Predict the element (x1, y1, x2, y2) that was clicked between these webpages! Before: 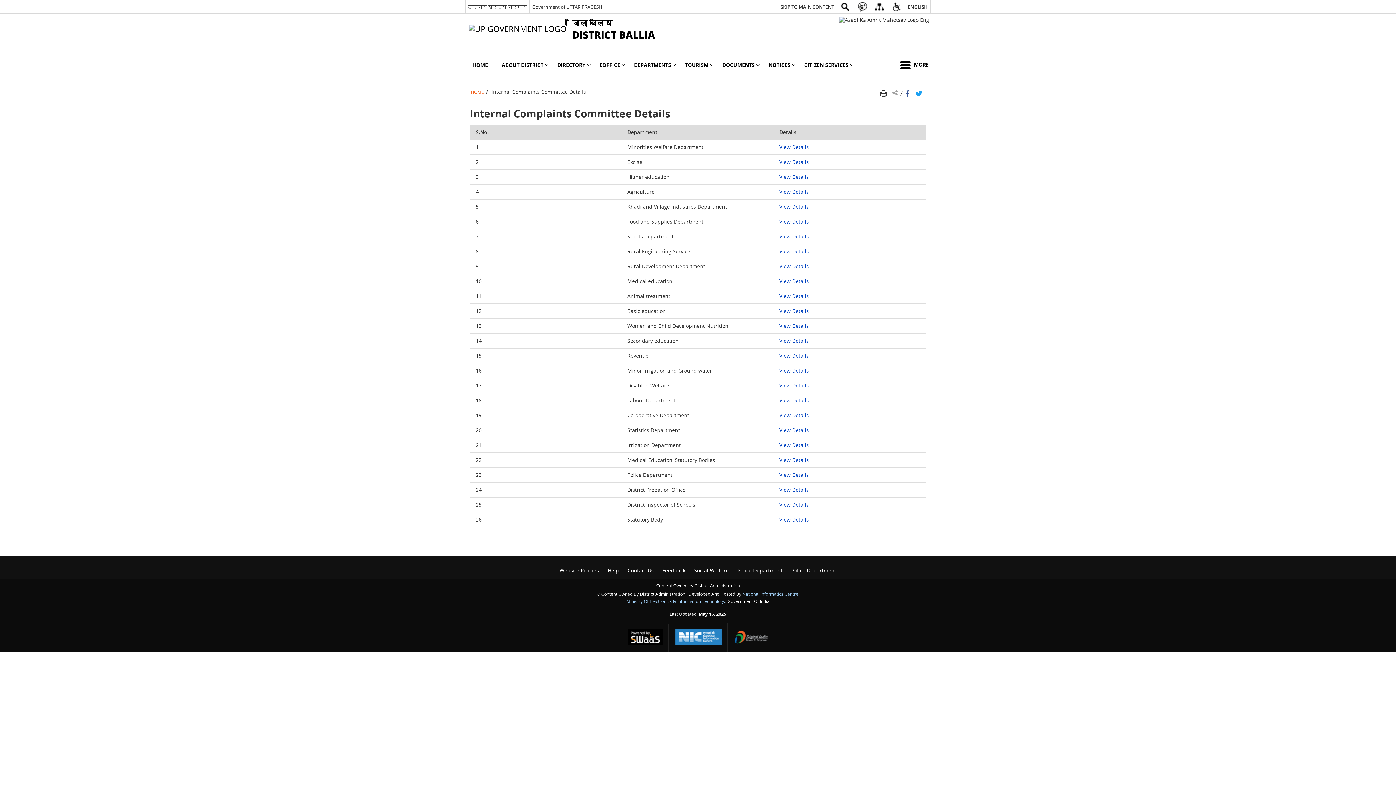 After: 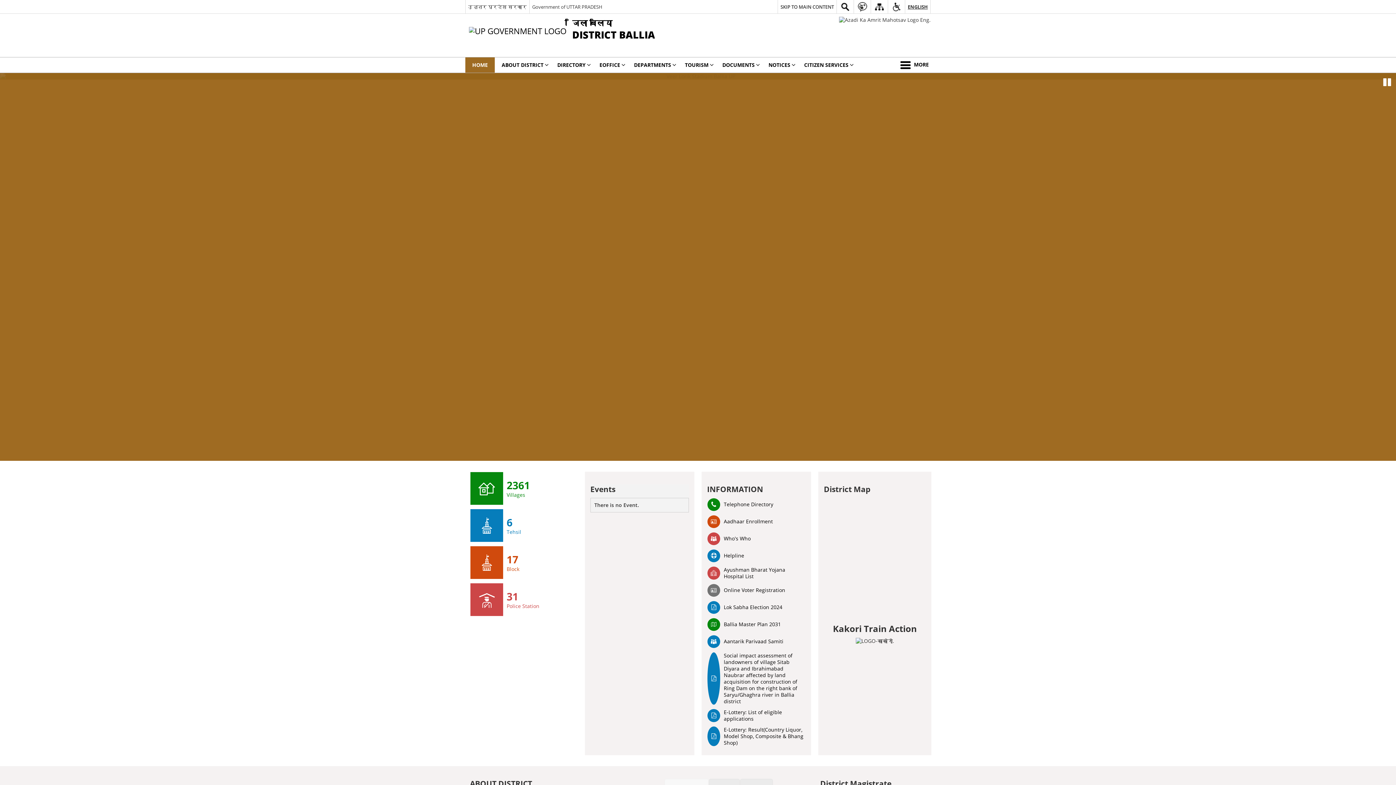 Action: bbox: (465, 57, 494, 72) label: HOME